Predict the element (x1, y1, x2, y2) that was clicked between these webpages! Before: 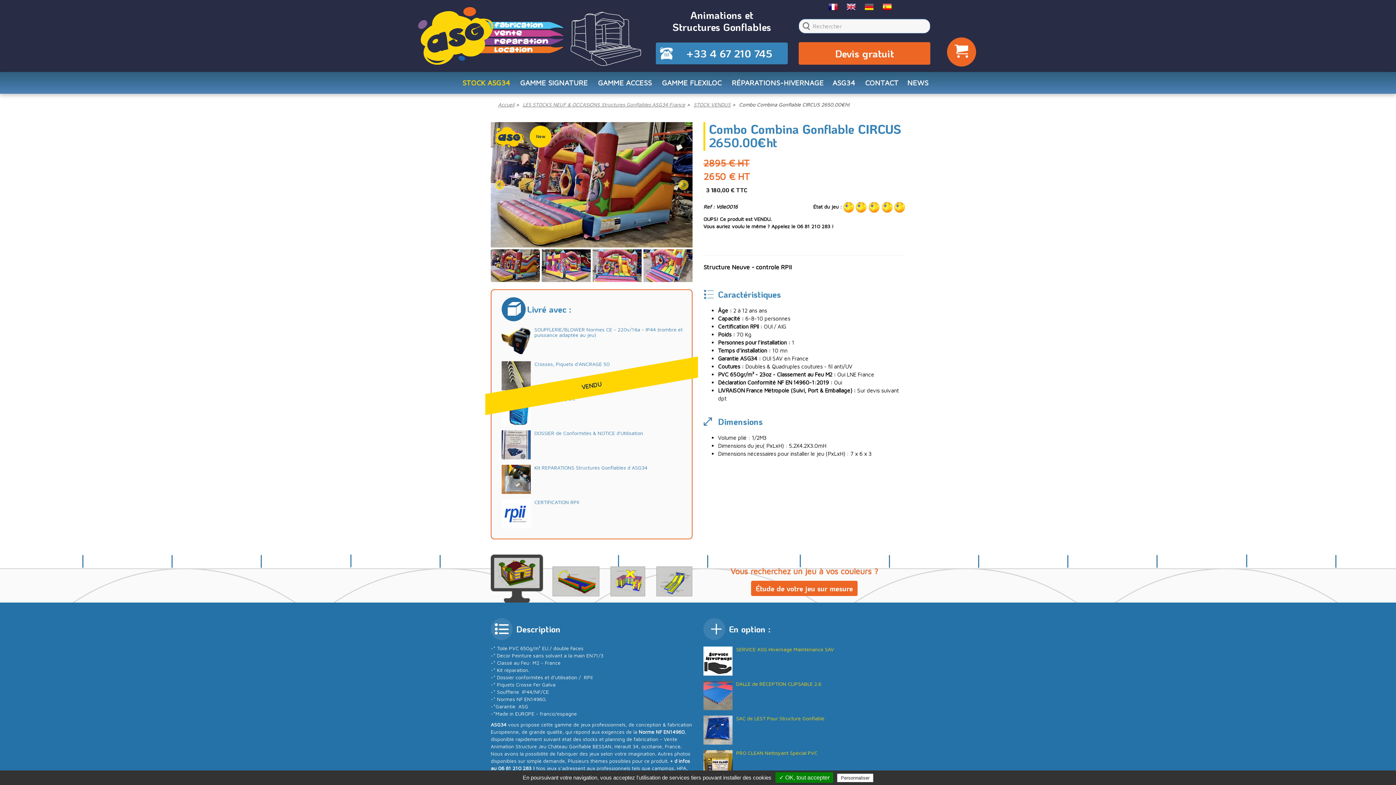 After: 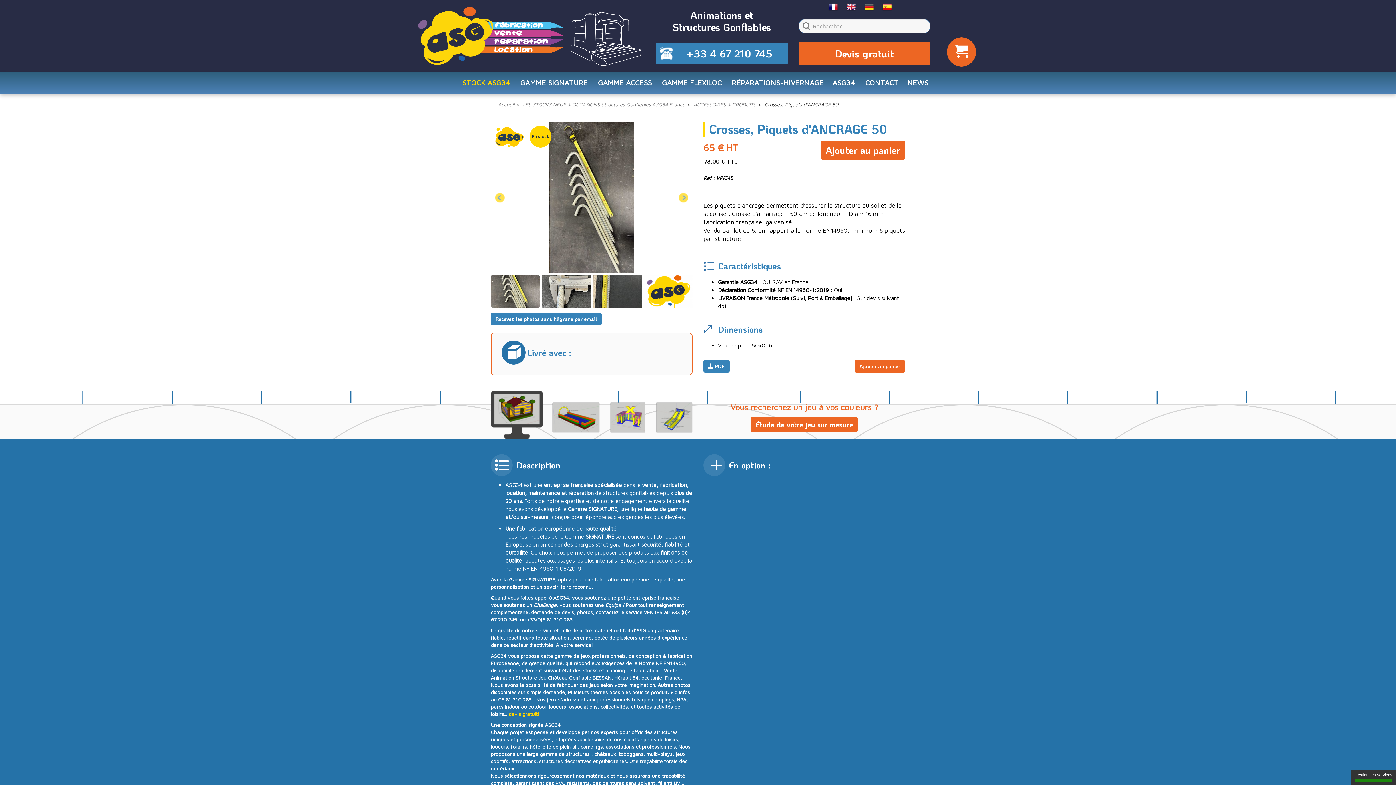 Action: bbox: (534, 361, 609, 366) label: Crosses, Piquets d'ANCRAGE 50